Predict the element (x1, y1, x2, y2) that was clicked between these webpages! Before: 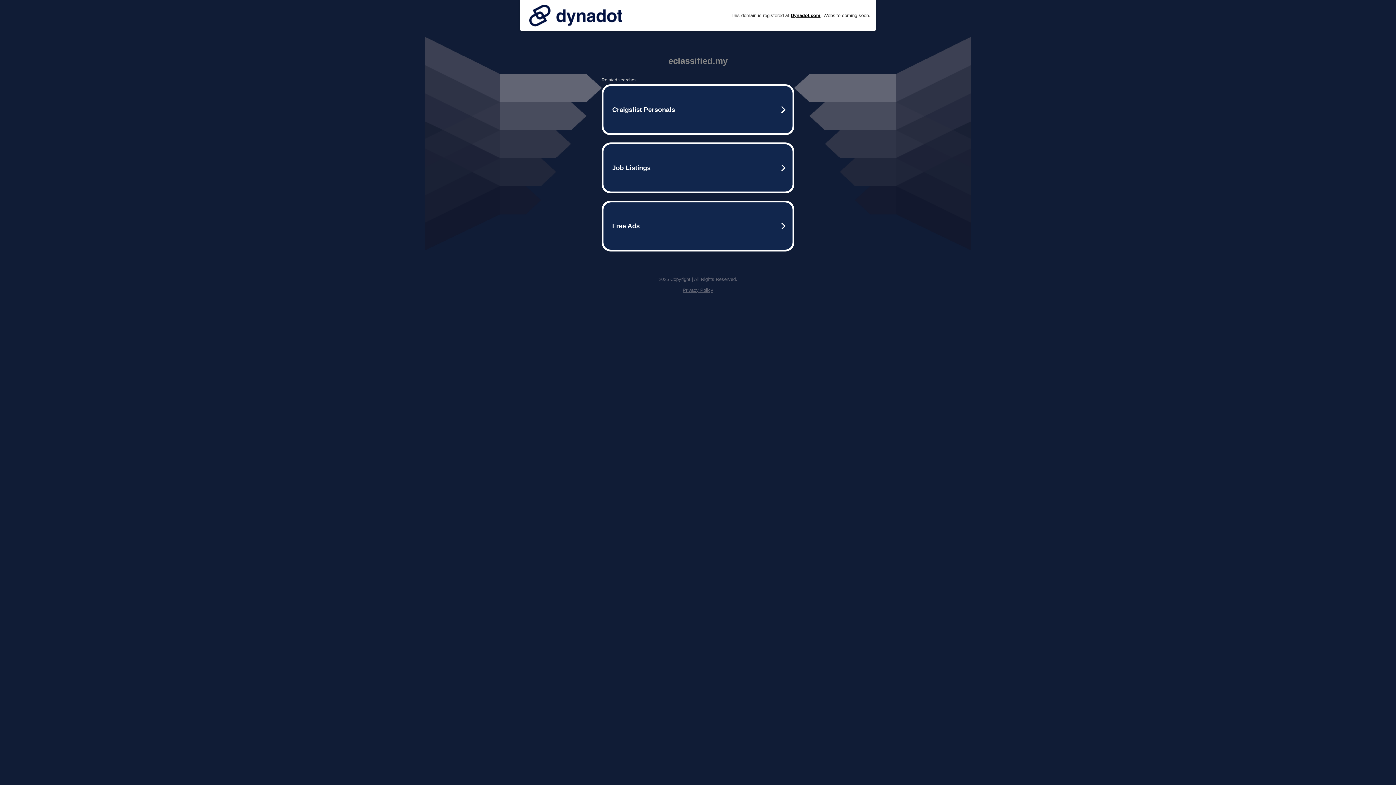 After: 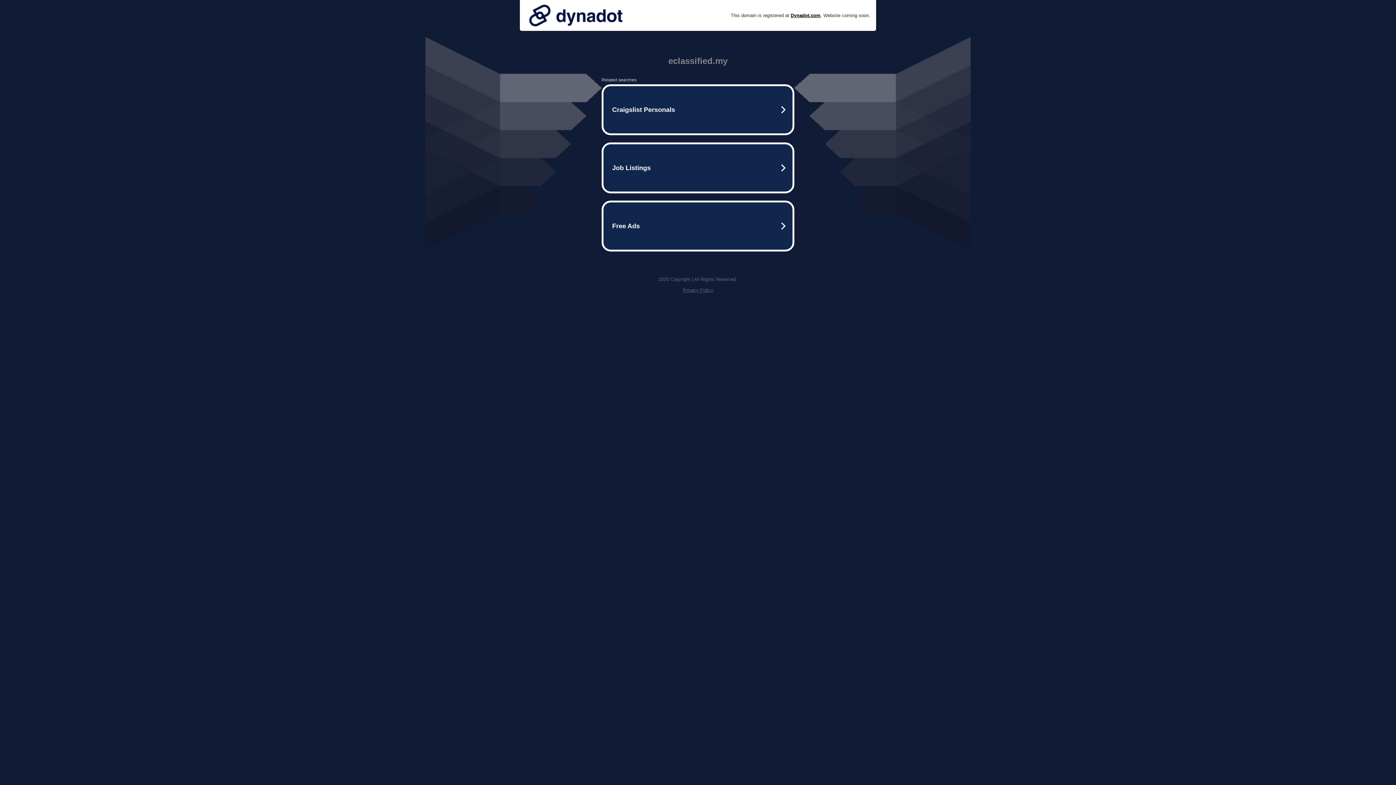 Action: label: Privacy Policy bbox: (682, 287, 713, 293)